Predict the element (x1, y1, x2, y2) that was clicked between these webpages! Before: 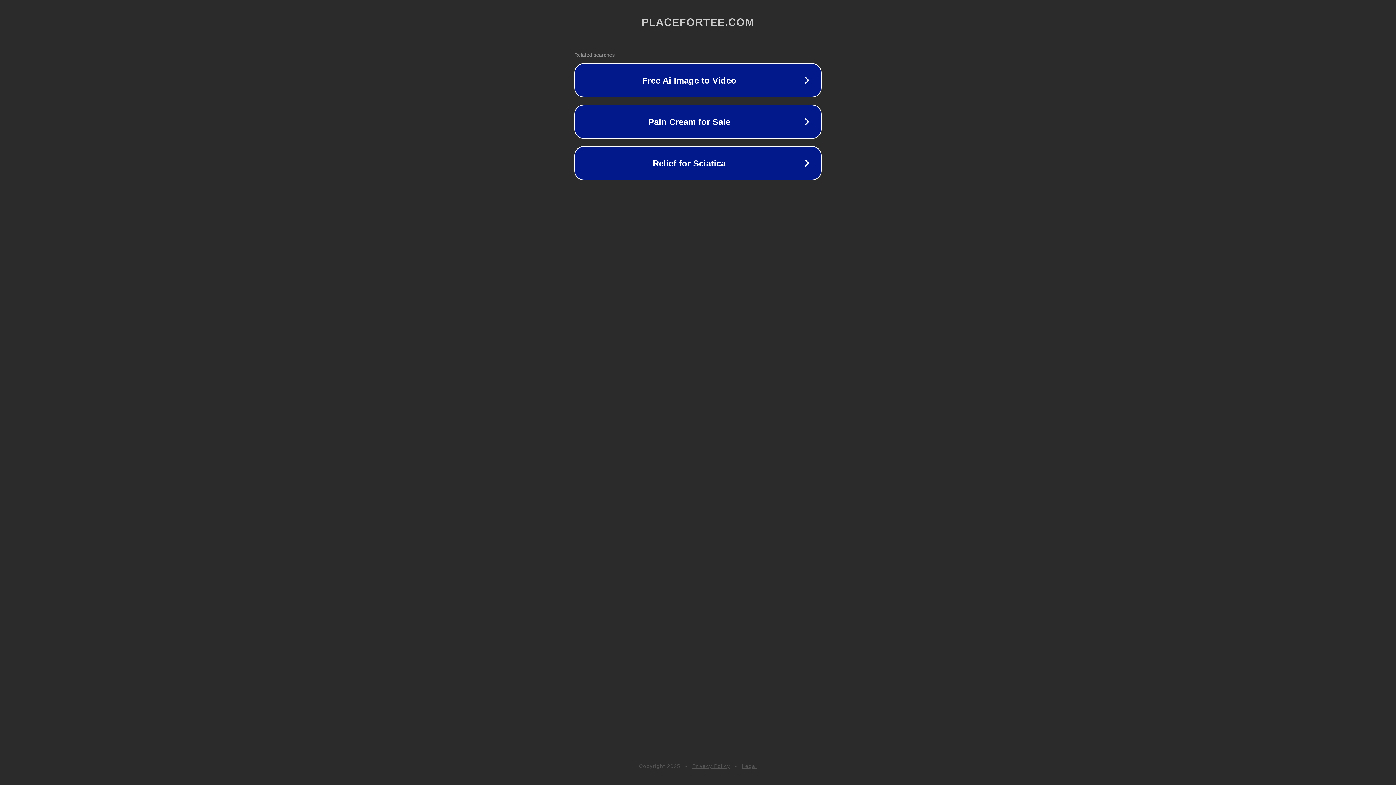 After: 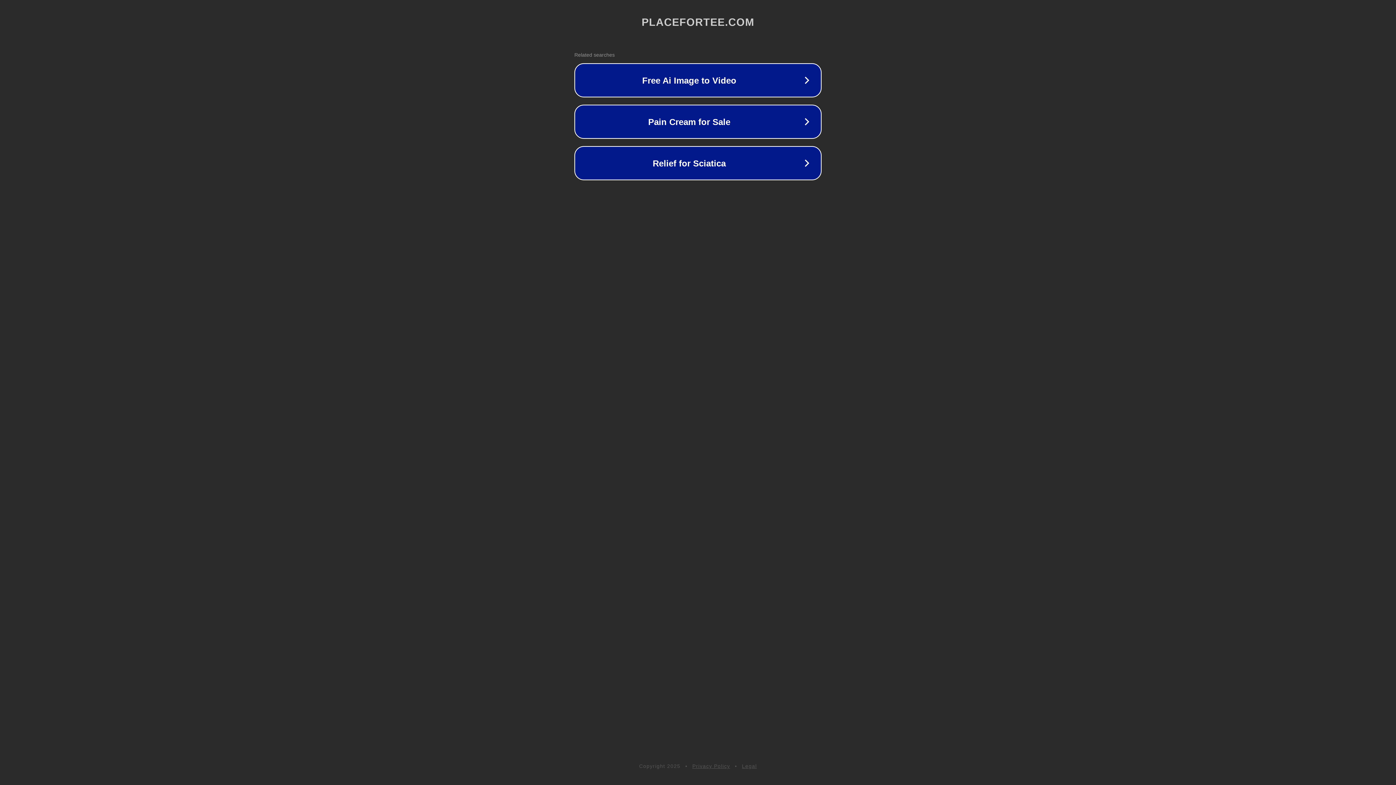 Action: bbox: (742, 763, 757, 769) label: Legal